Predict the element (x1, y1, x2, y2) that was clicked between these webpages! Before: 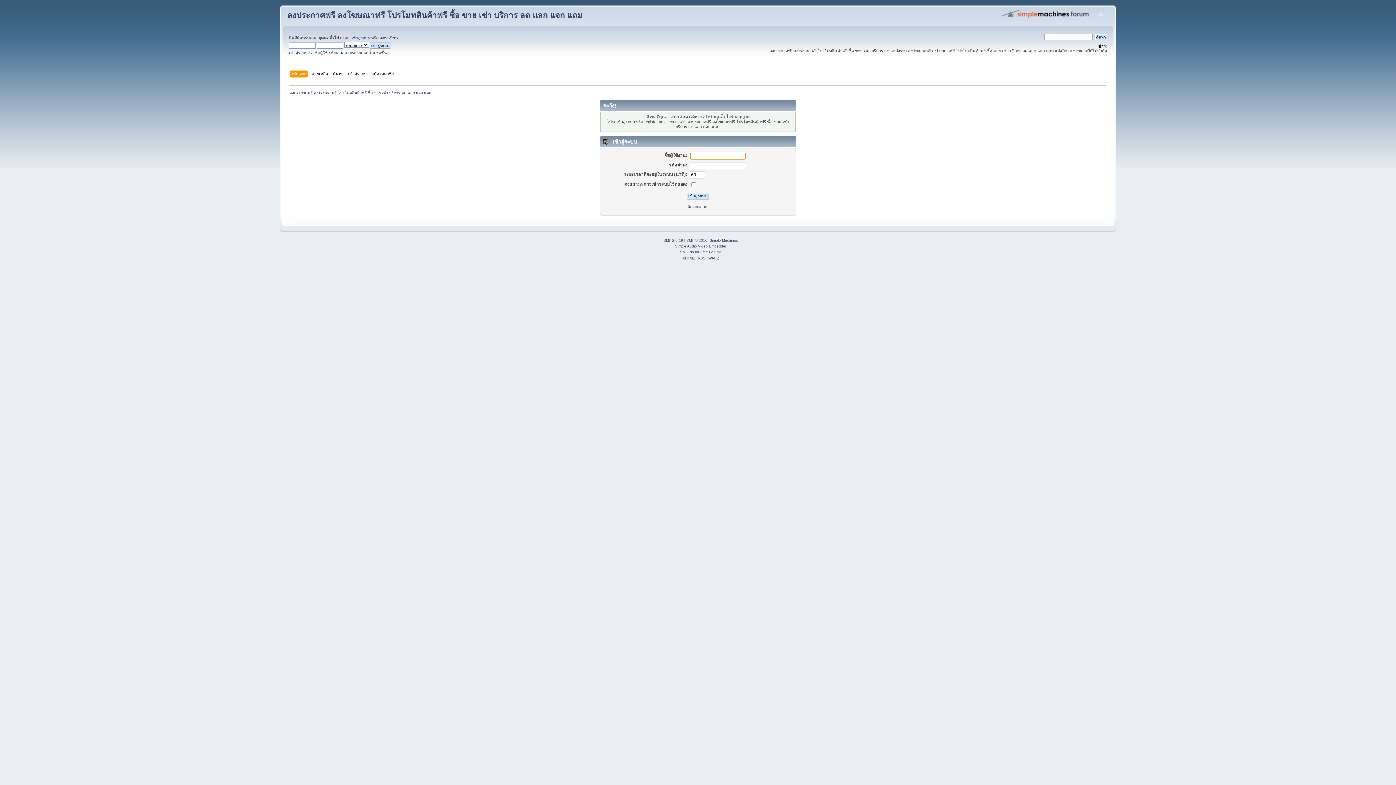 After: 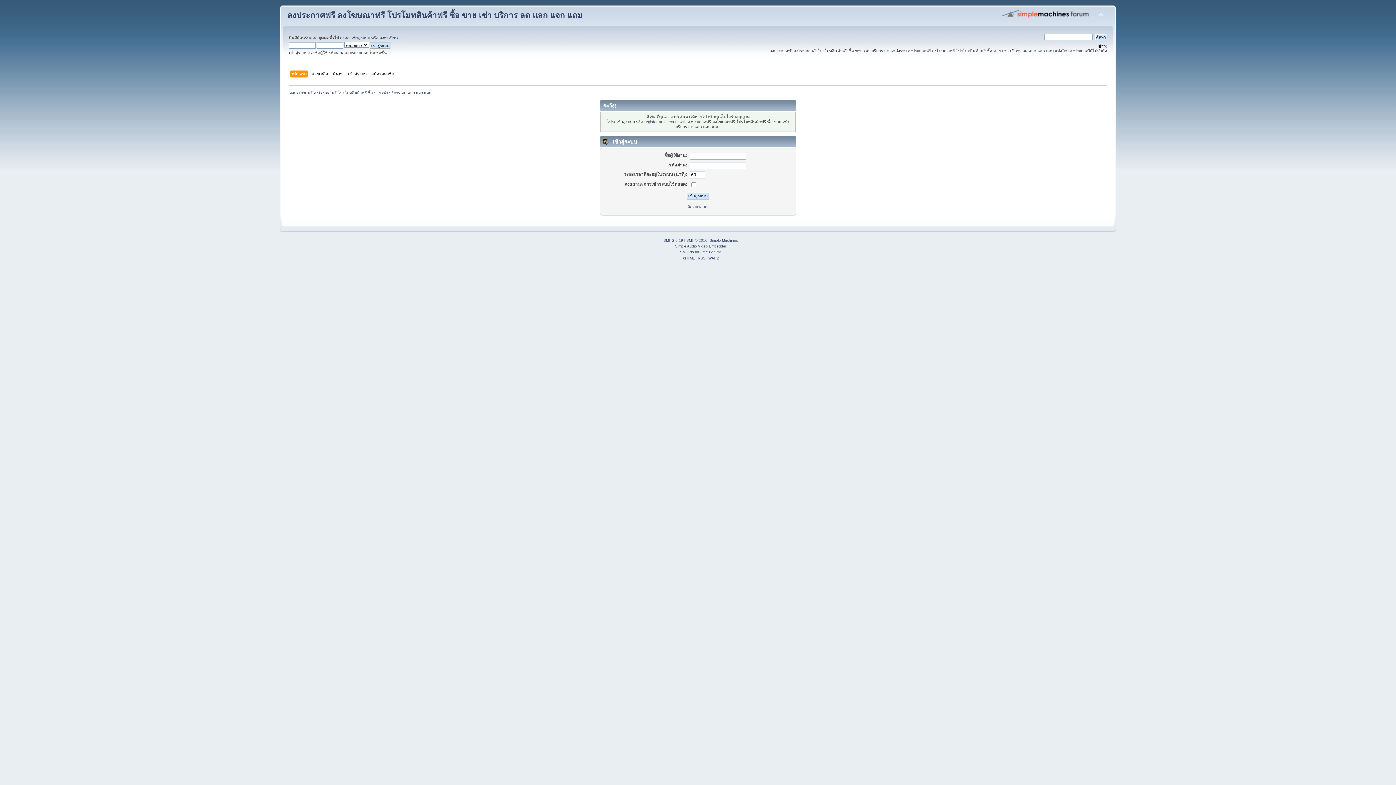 Action: bbox: (709, 238, 738, 242) label: Simple Machines